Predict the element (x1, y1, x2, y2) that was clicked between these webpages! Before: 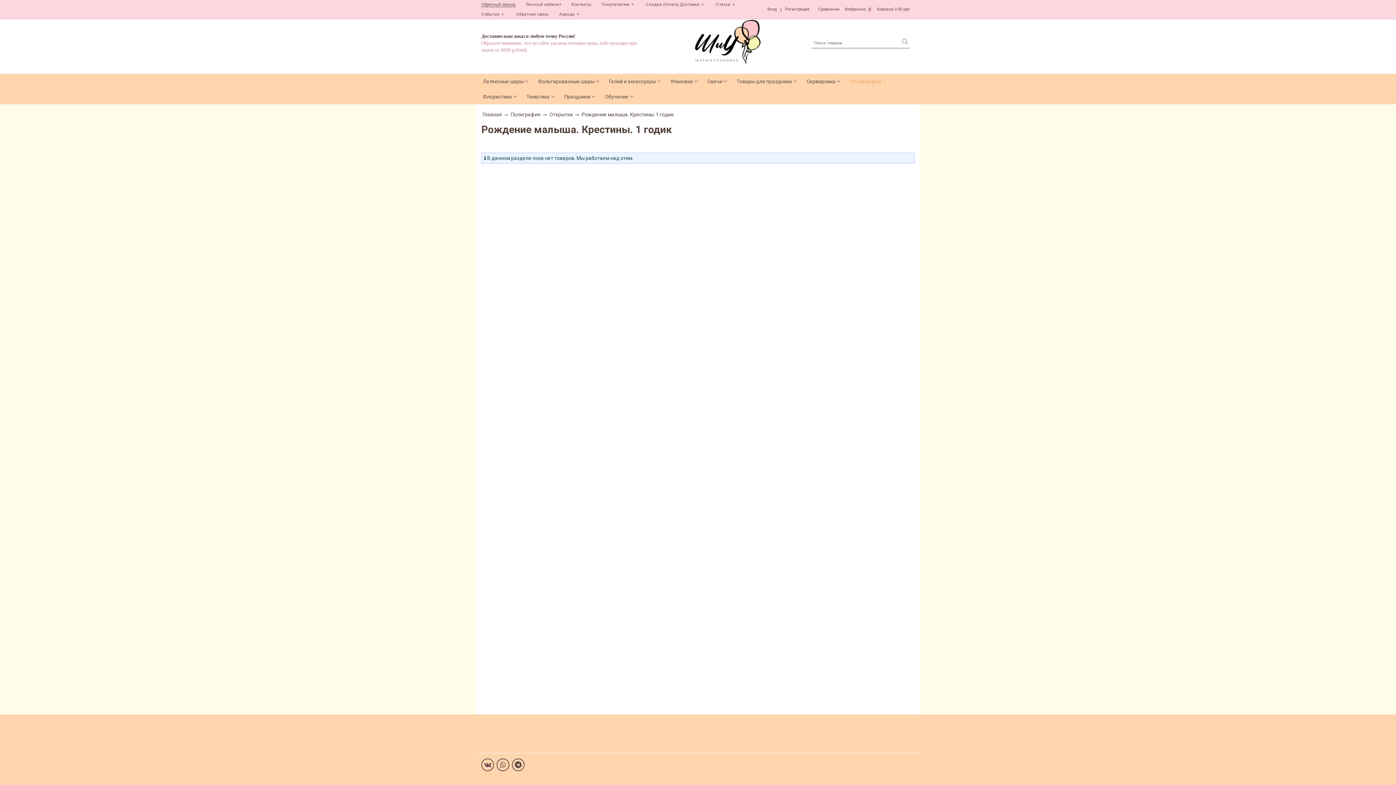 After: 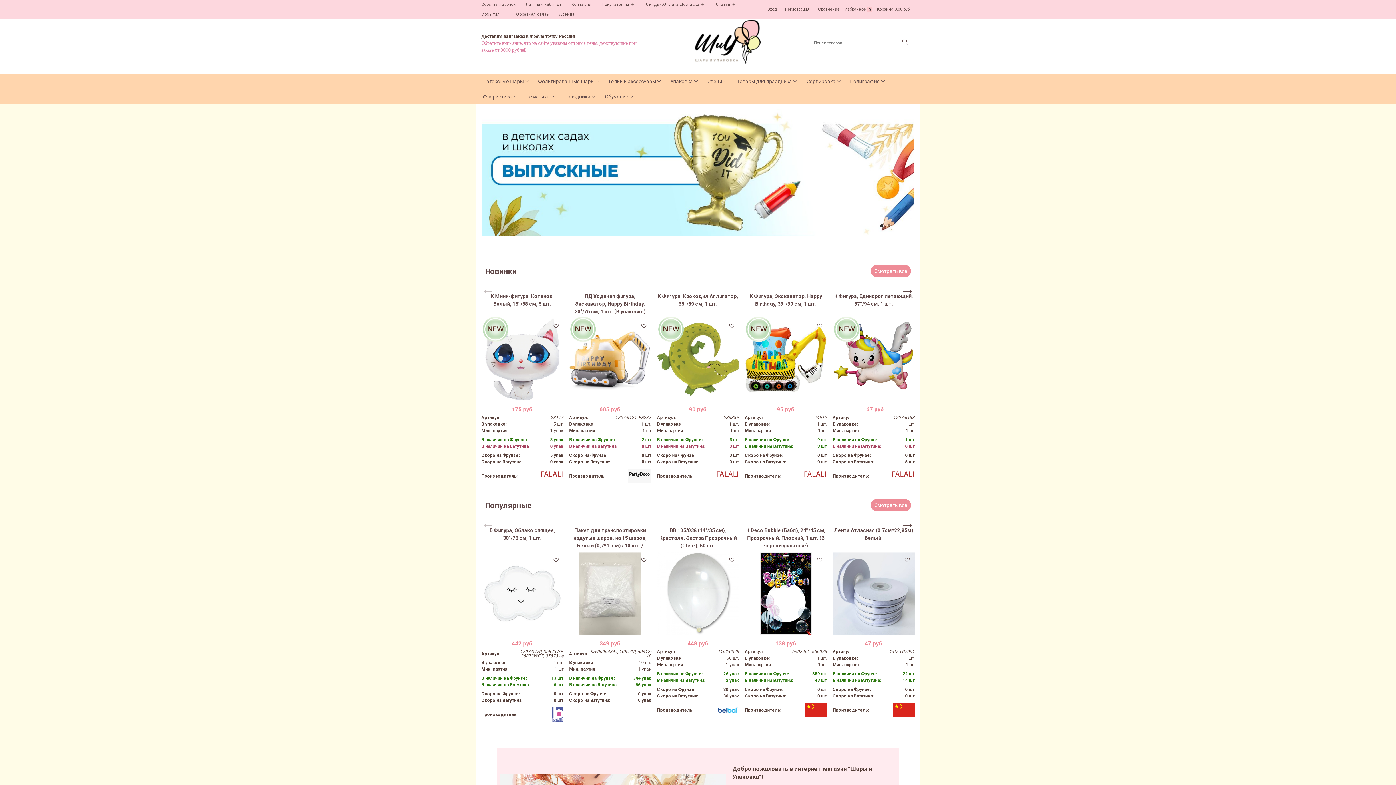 Action: bbox: (695, 35, 760, 46)